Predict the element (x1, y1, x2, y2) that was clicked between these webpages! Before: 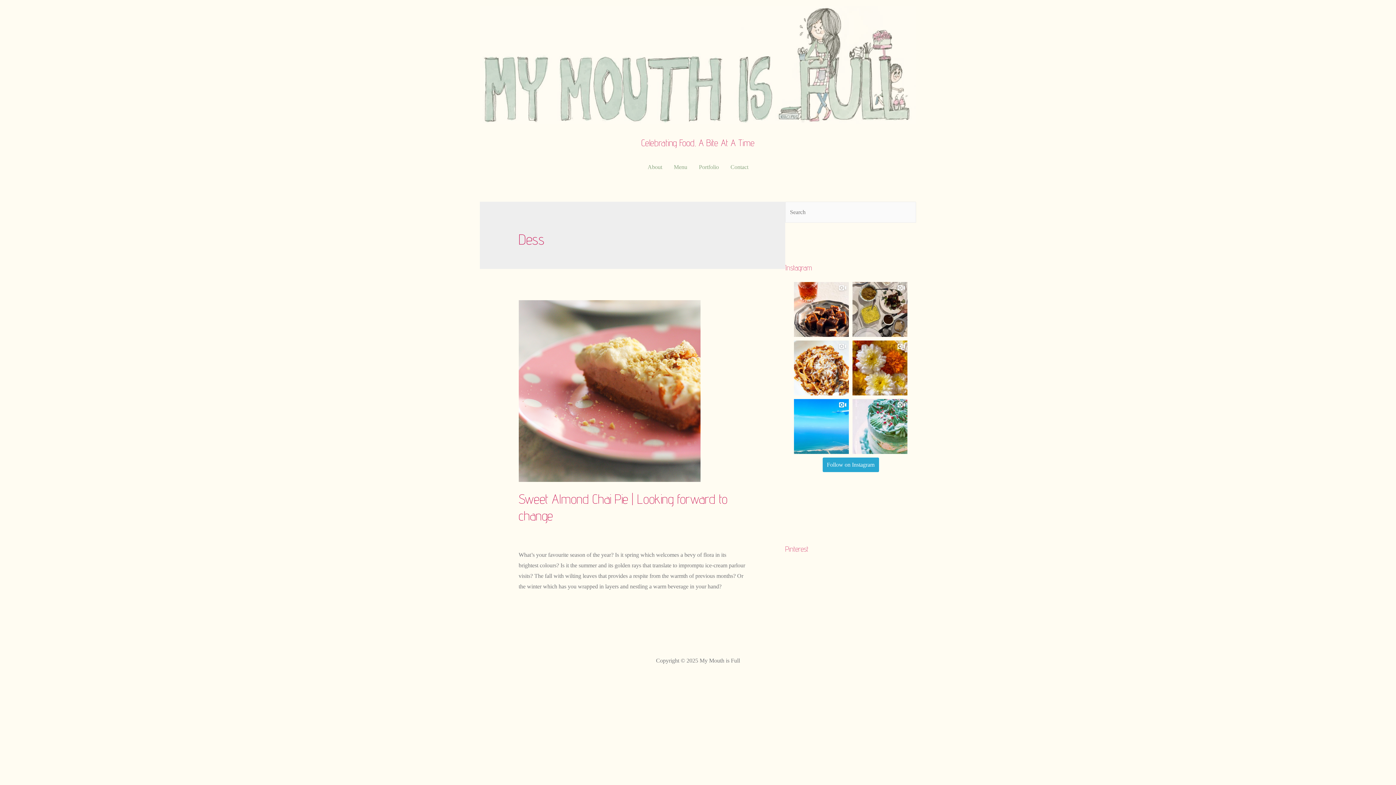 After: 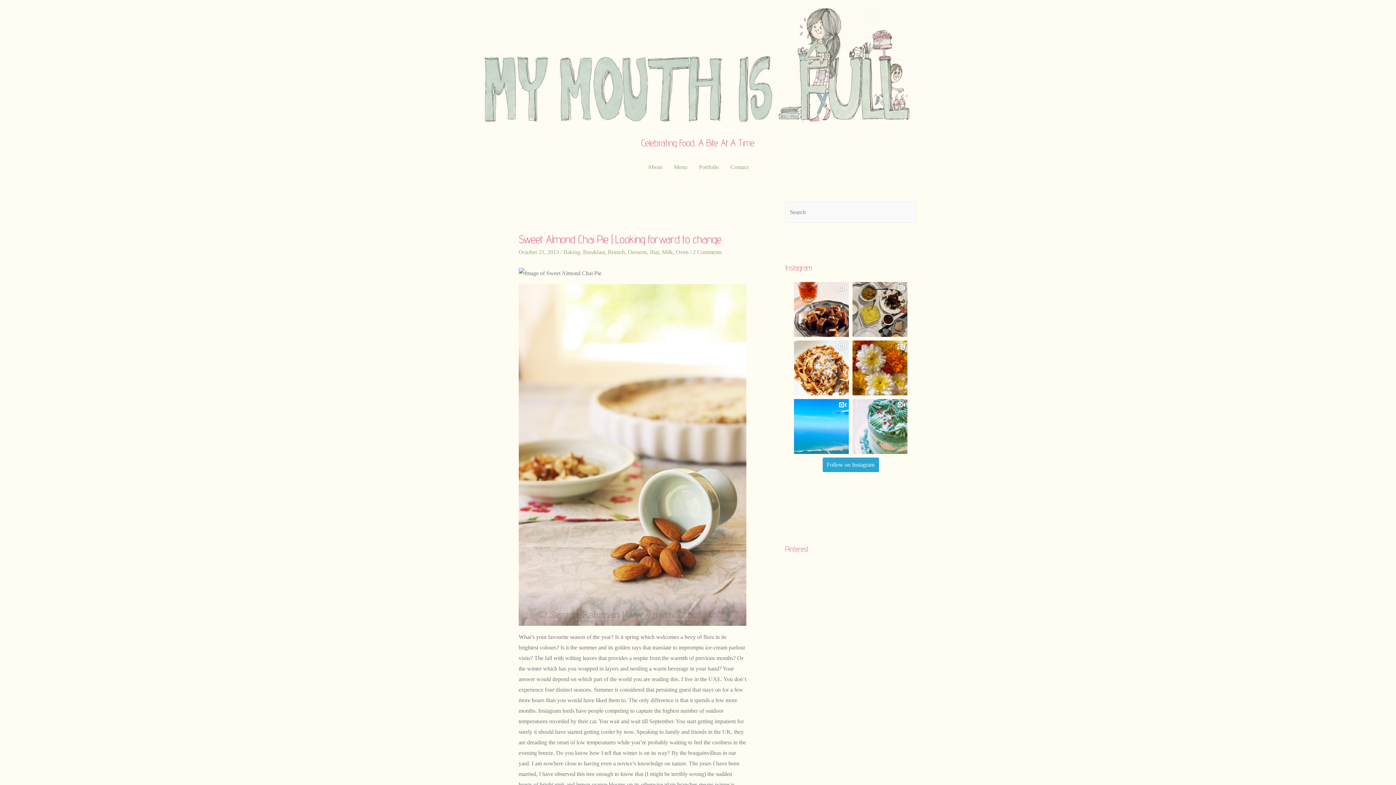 Action: bbox: (518, 387, 700, 393)